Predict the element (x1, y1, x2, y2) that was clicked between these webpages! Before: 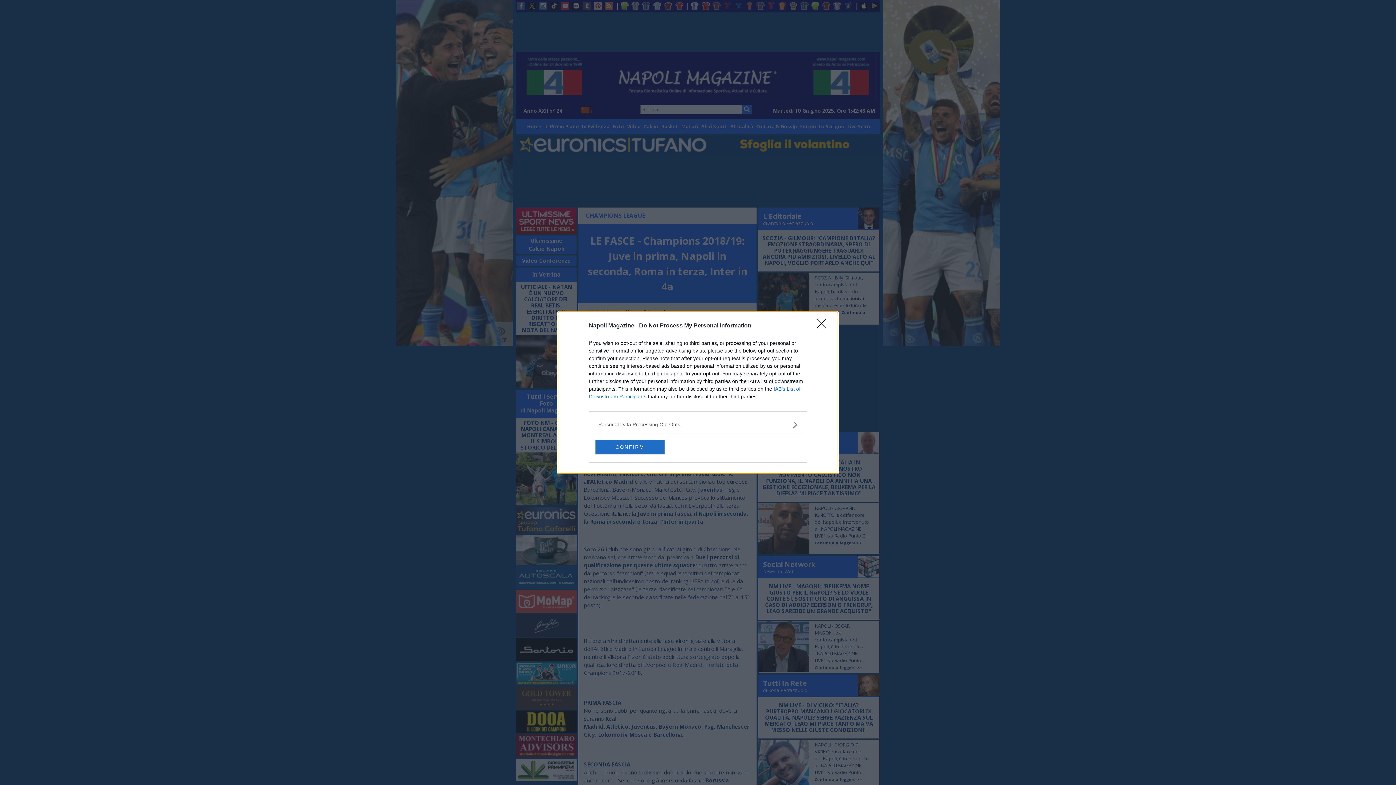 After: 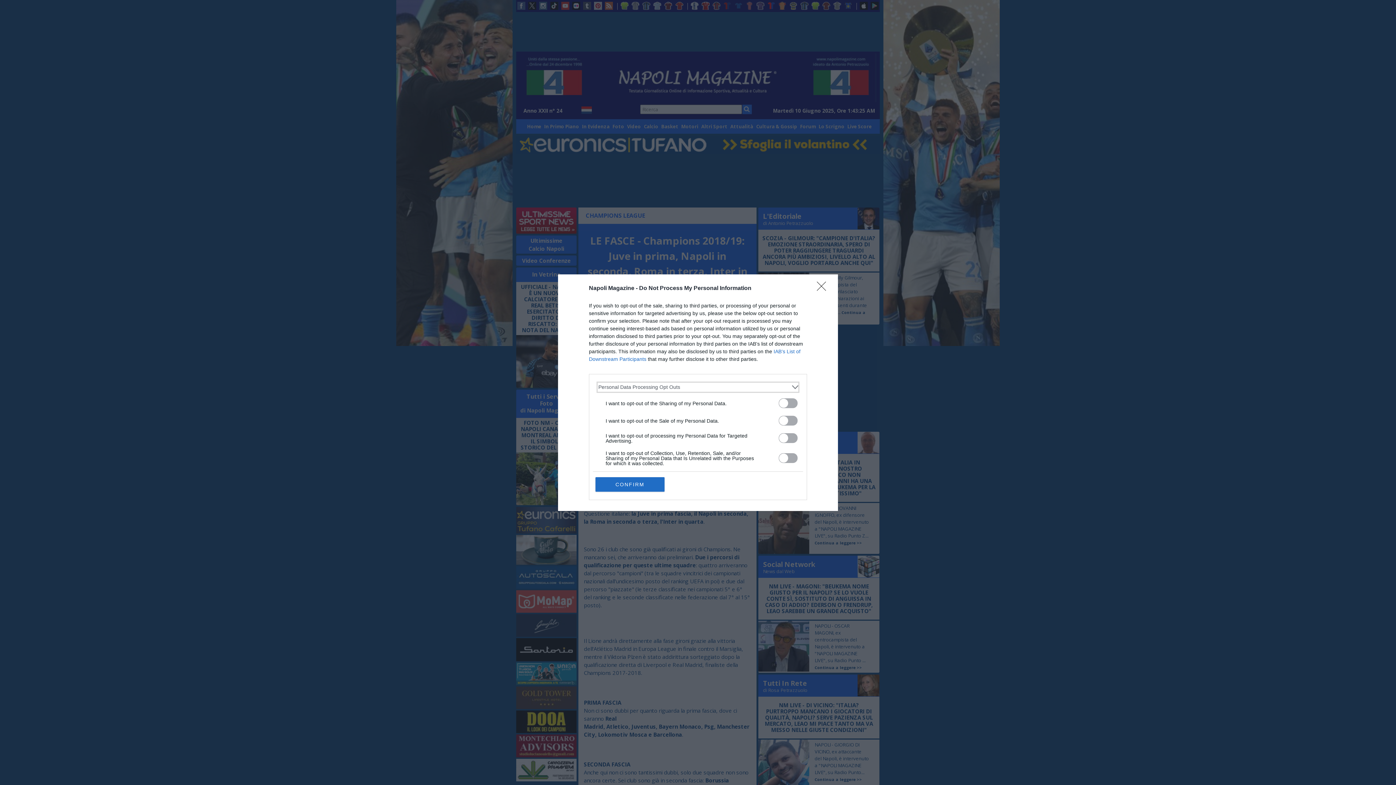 Action: bbox: (598, 420, 797, 428) label: Opt-Outs